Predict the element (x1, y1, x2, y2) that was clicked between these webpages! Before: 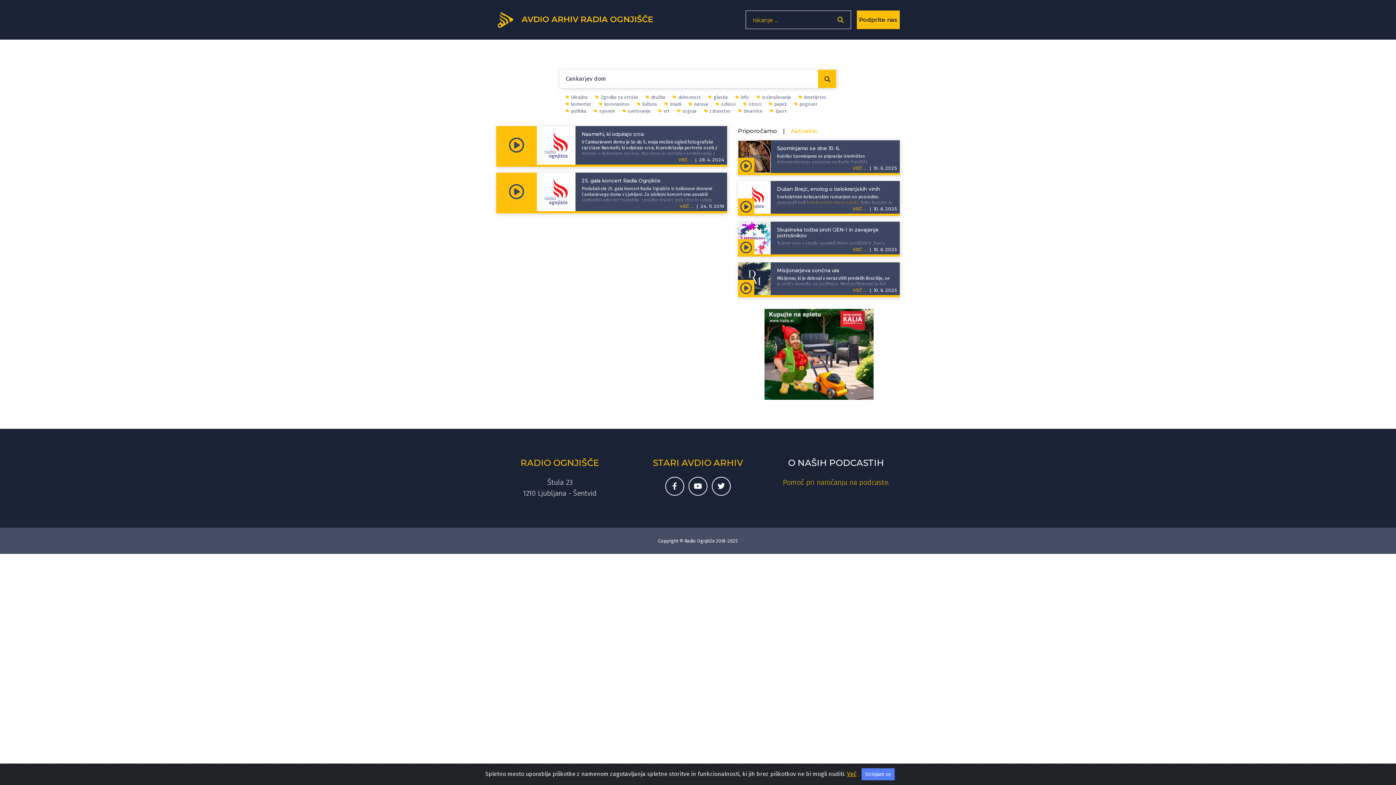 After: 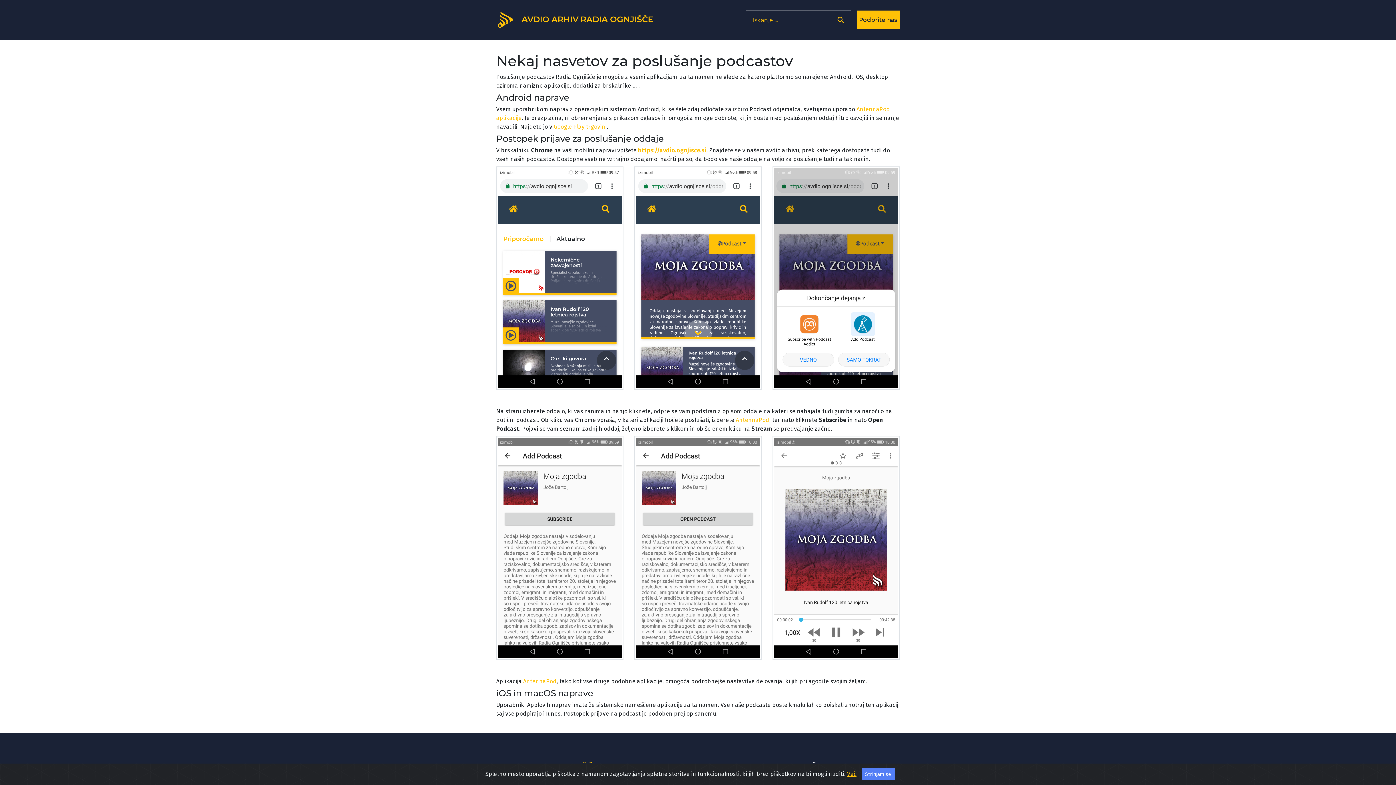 Action: label: Kako do podkastov bbox: (783, 478, 889, 486)